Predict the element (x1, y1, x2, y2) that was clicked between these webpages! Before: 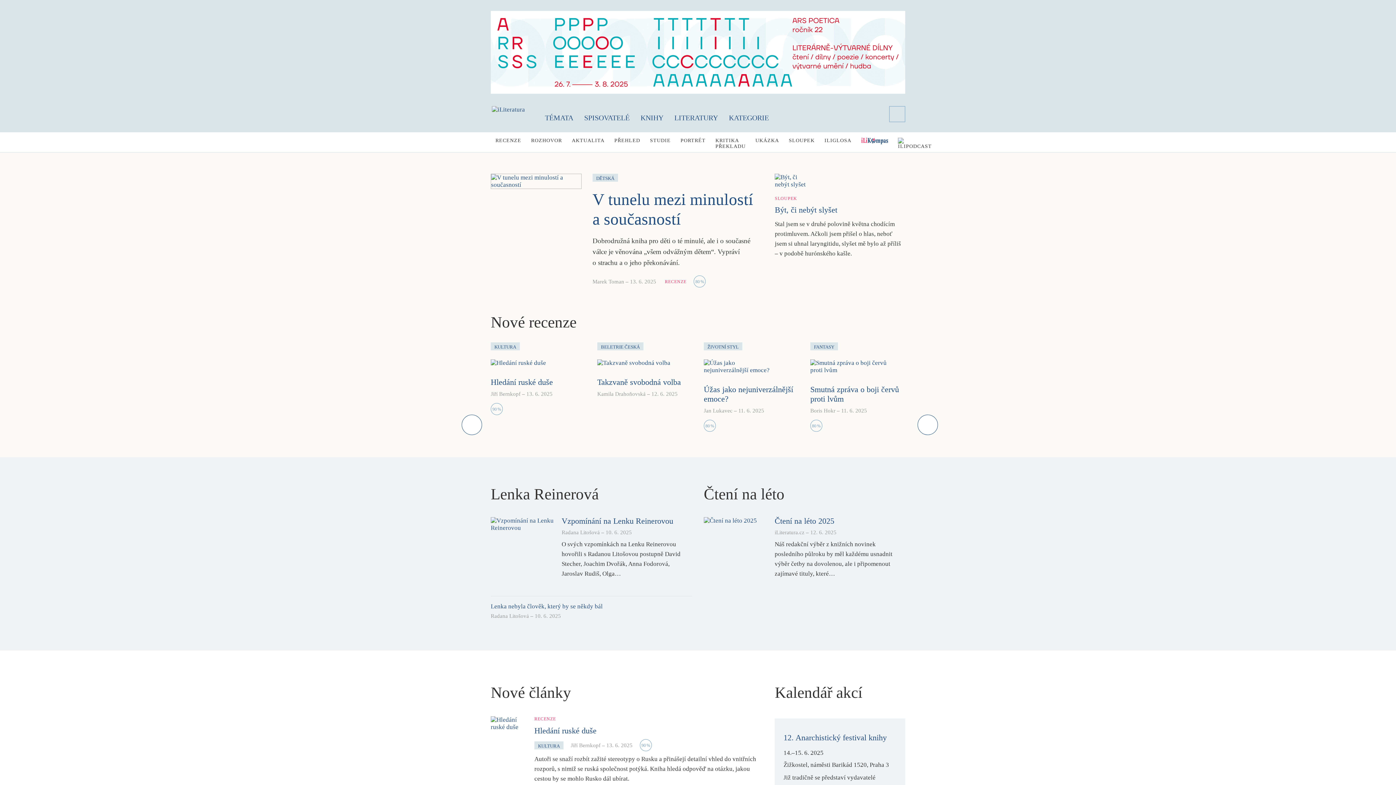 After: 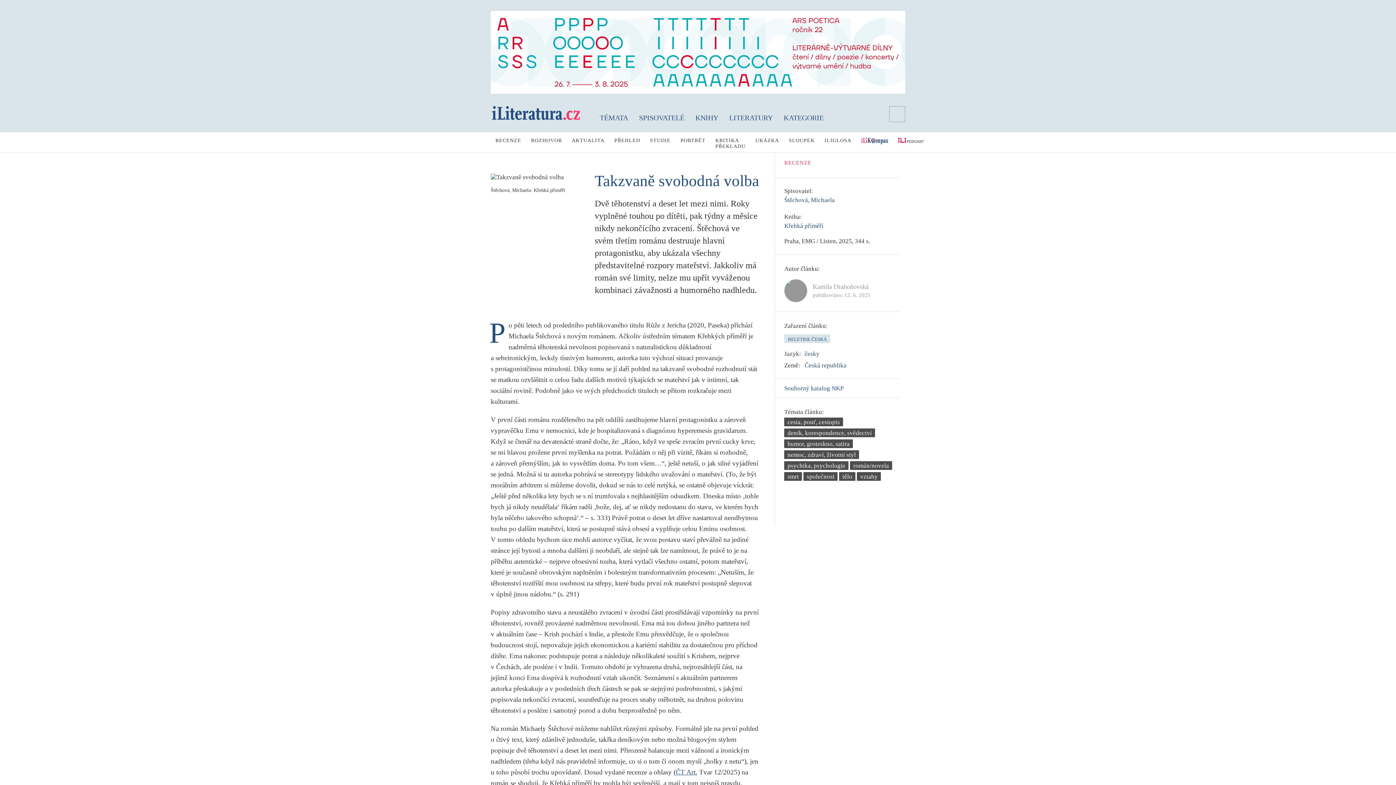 Action: label: Takzvaně svobodná volba bbox: (597, 377, 681, 386)